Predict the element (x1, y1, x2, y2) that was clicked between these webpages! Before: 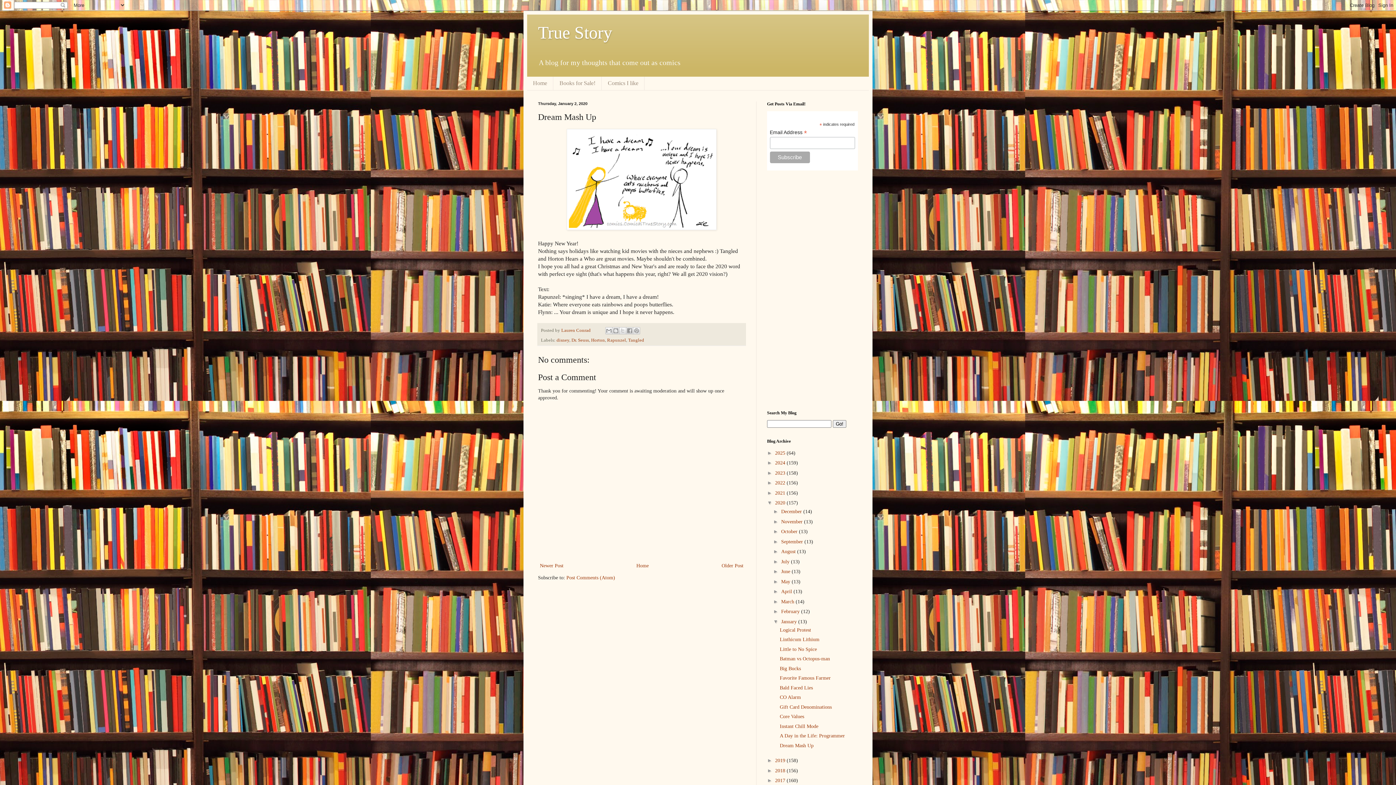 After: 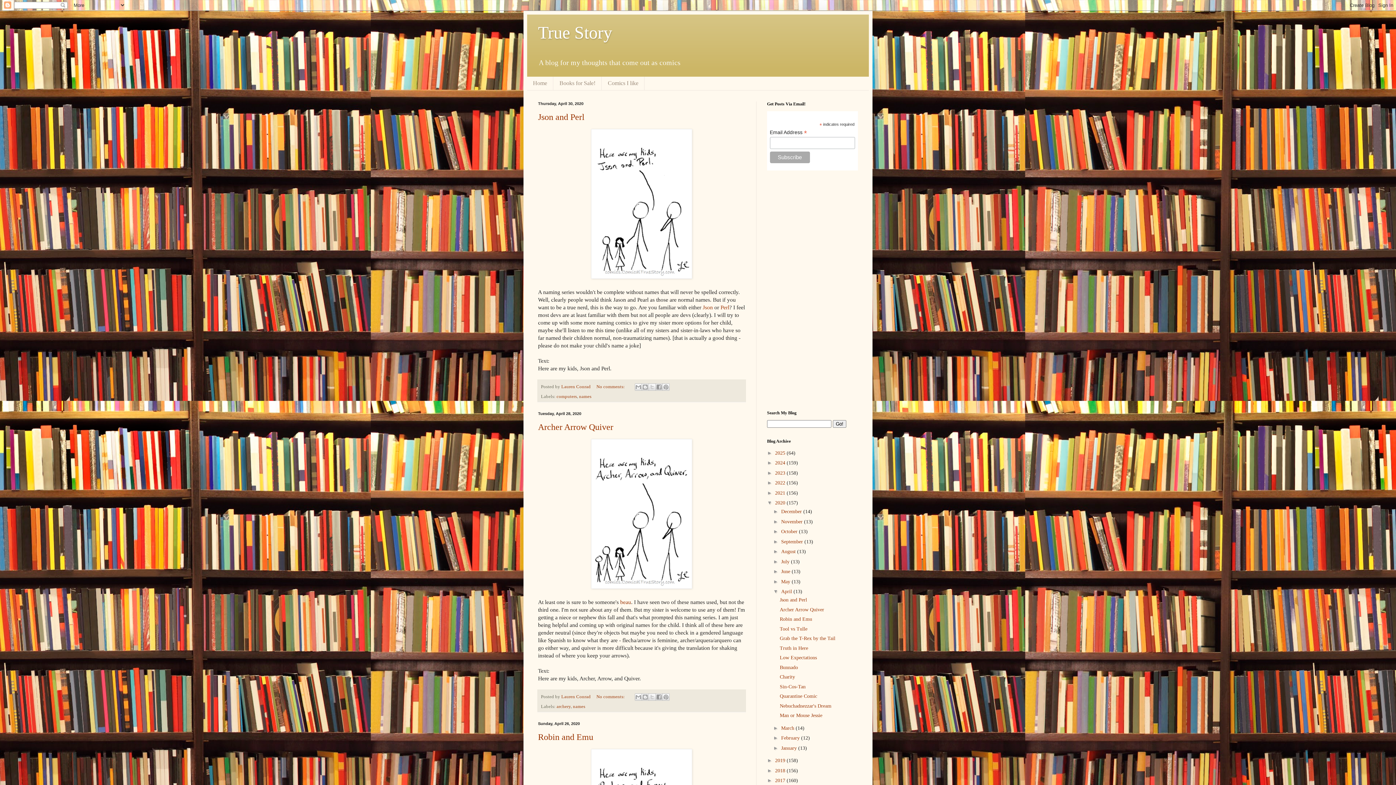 Action: label: April  bbox: (781, 589, 793, 594)